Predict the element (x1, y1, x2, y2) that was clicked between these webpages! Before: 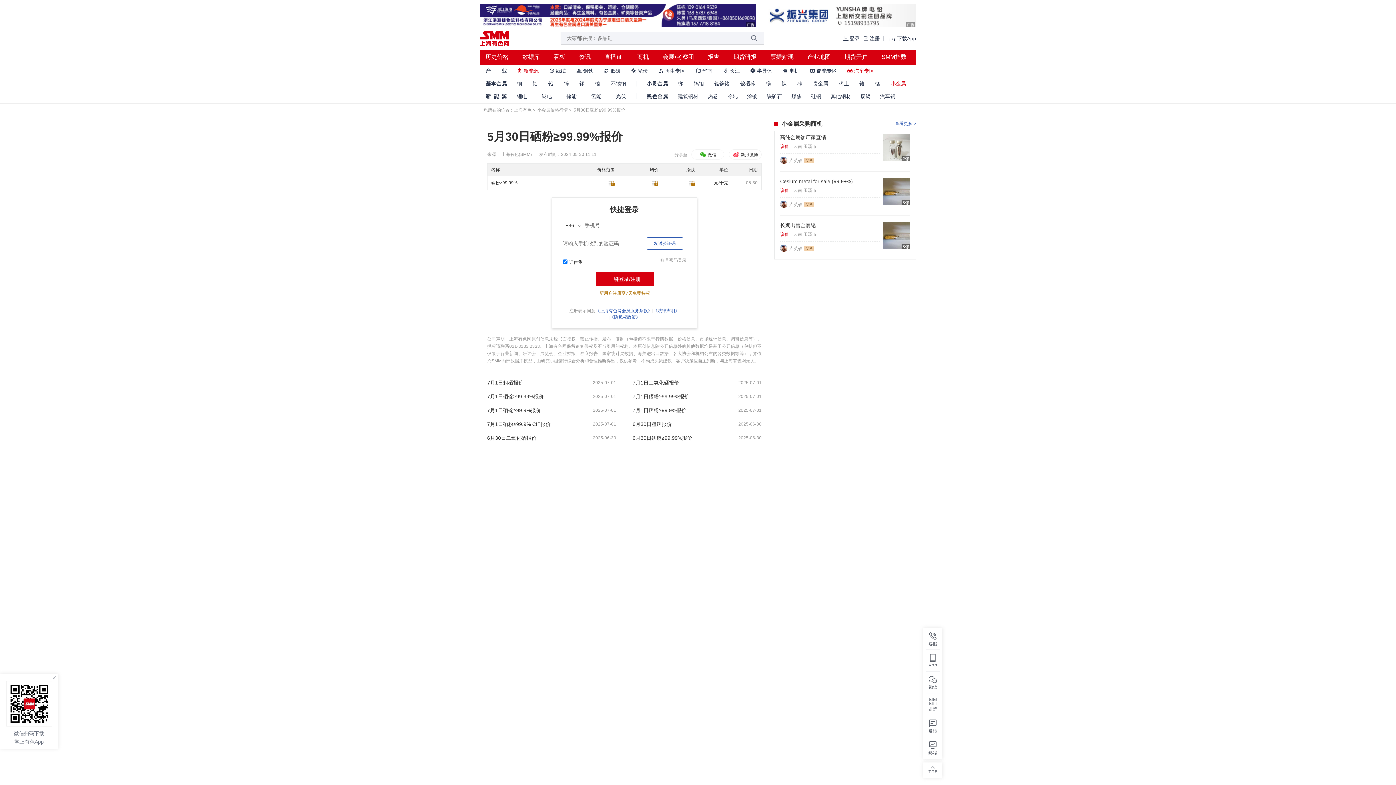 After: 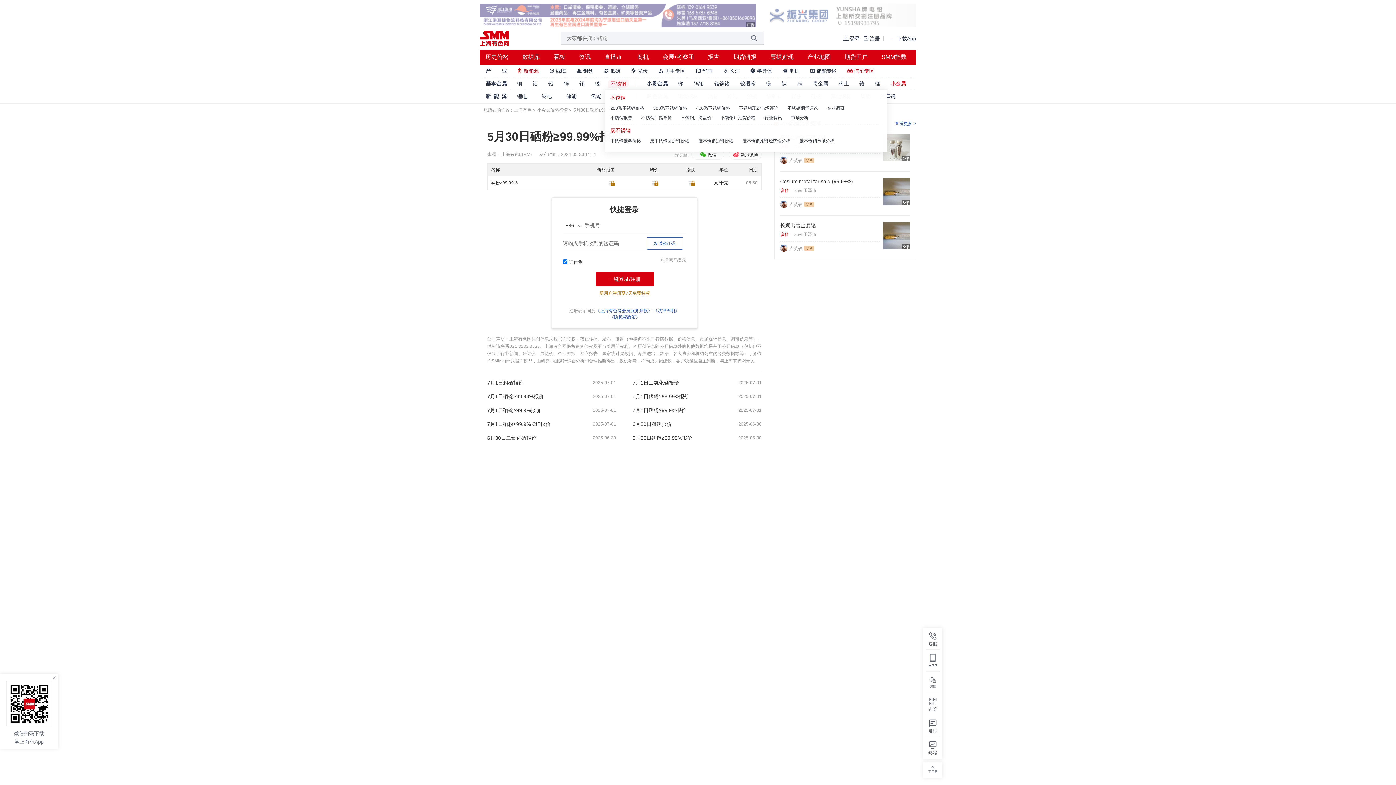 Action: bbox: (608, 79, 629, 87) label: 不锈钢